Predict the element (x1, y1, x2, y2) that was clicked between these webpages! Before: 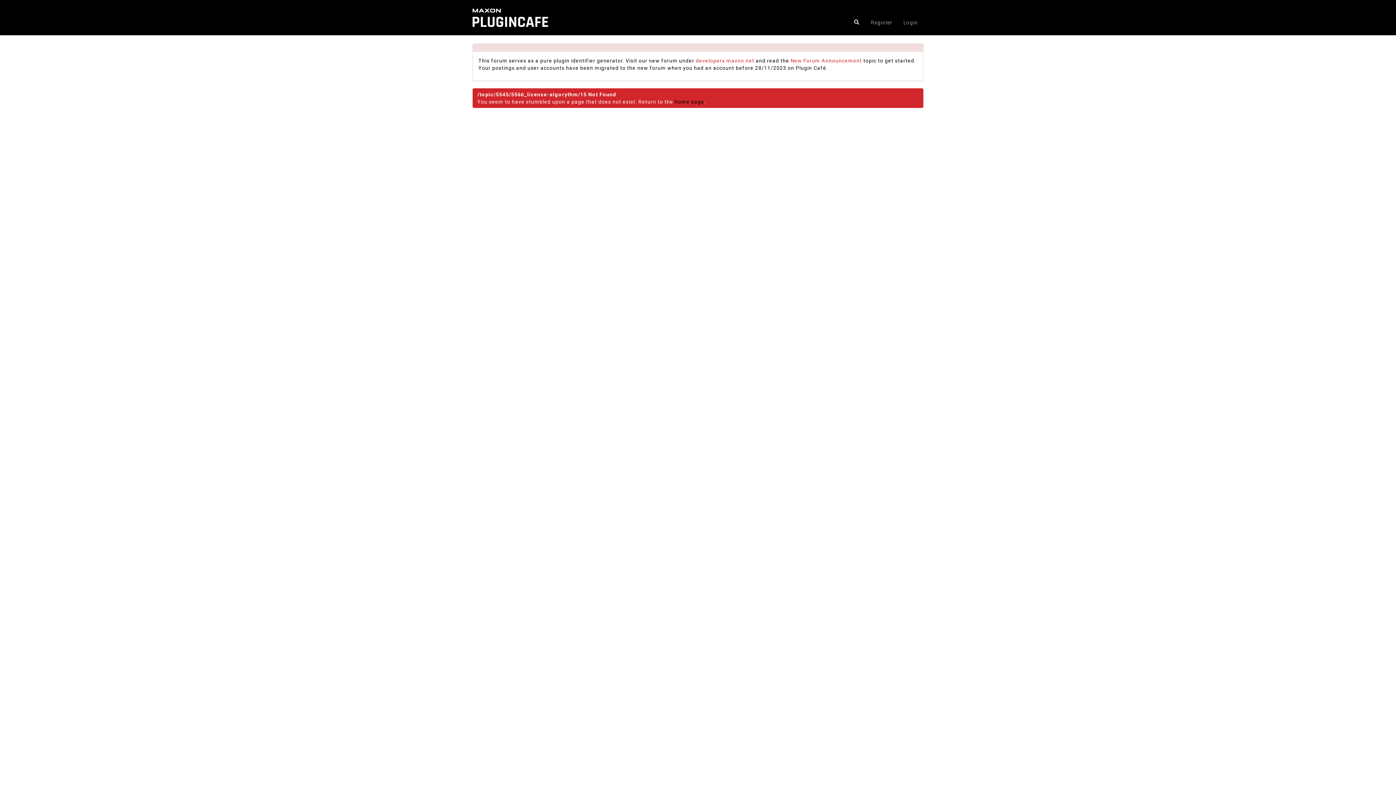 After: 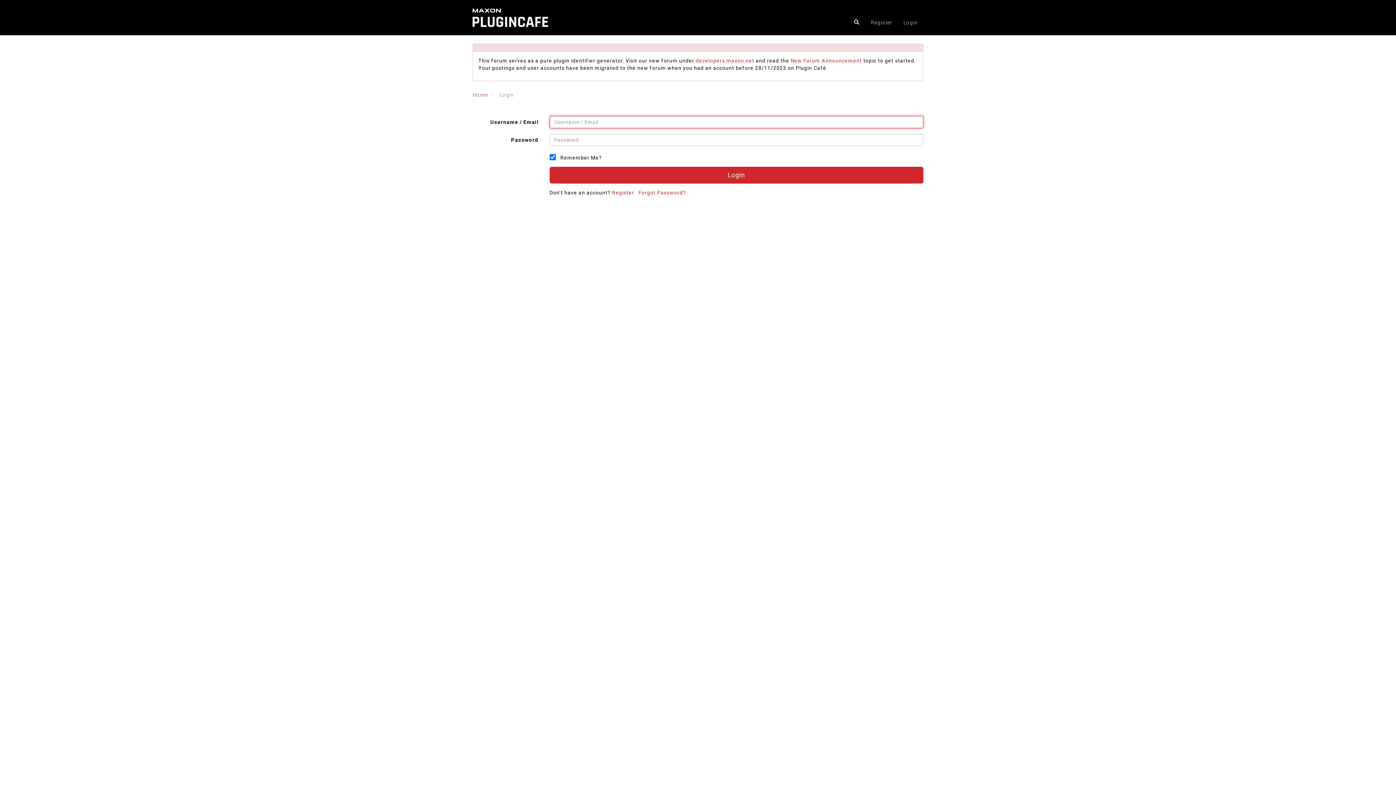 Action: label: Login bbox: (900, 11, 921, 33)